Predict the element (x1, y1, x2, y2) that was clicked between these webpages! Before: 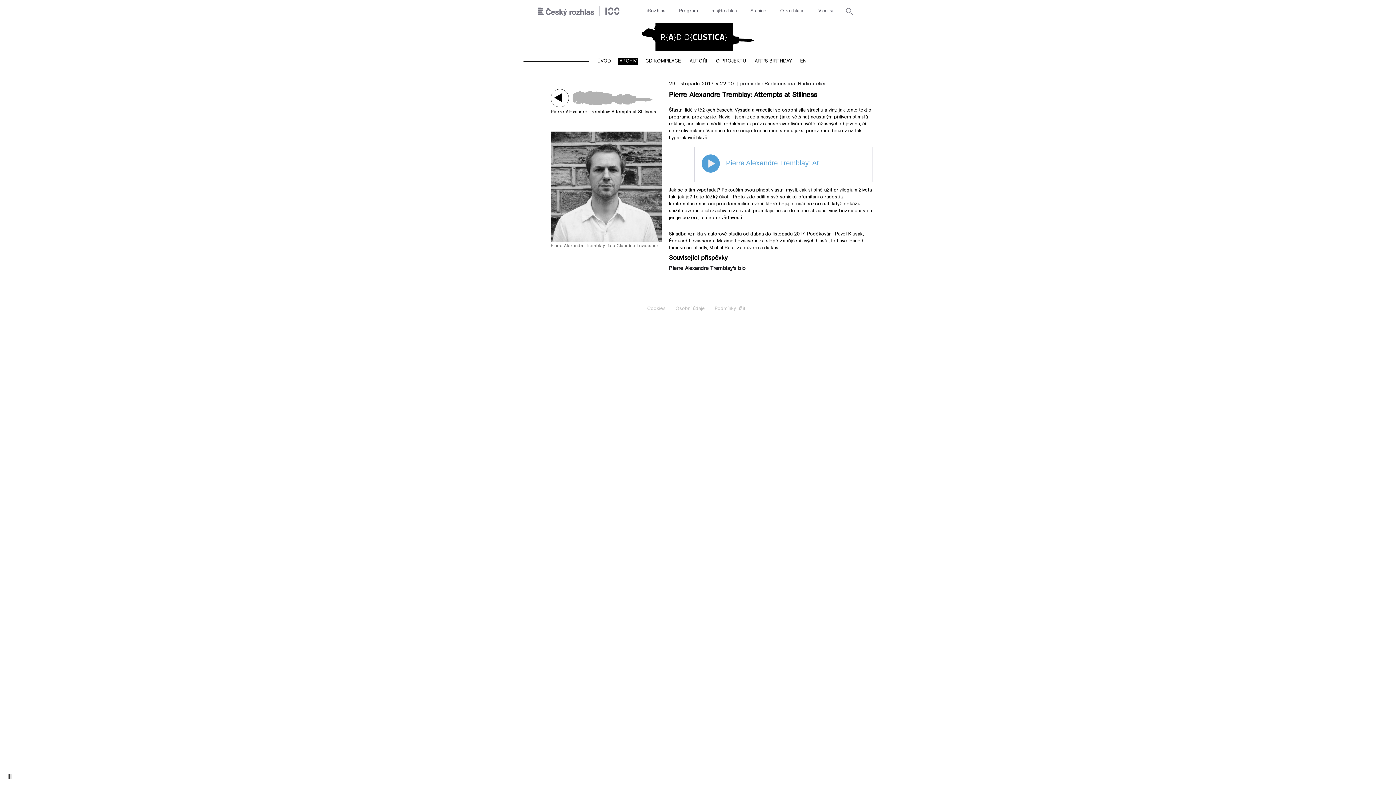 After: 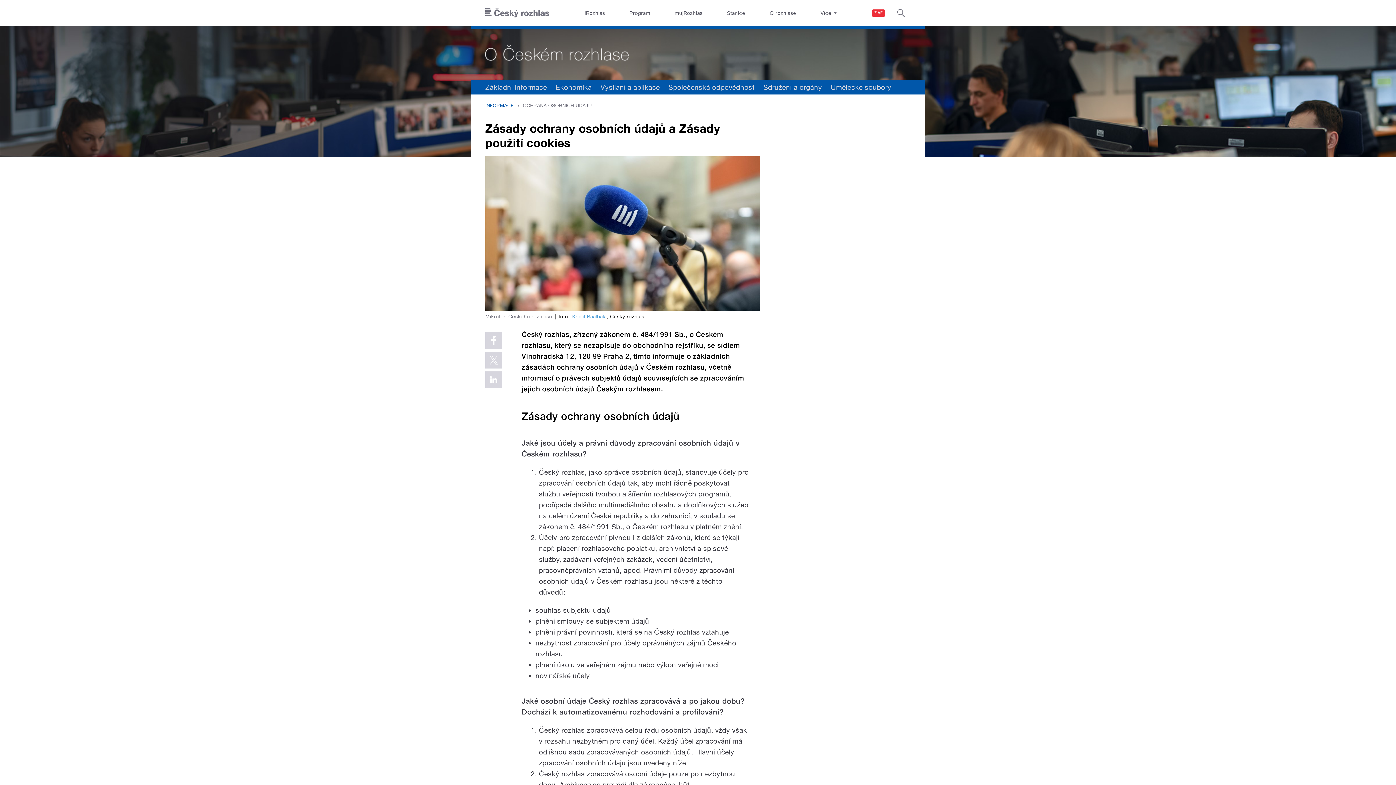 Action: label: Osobní údaje bbox: (675, 305, 707, 312)